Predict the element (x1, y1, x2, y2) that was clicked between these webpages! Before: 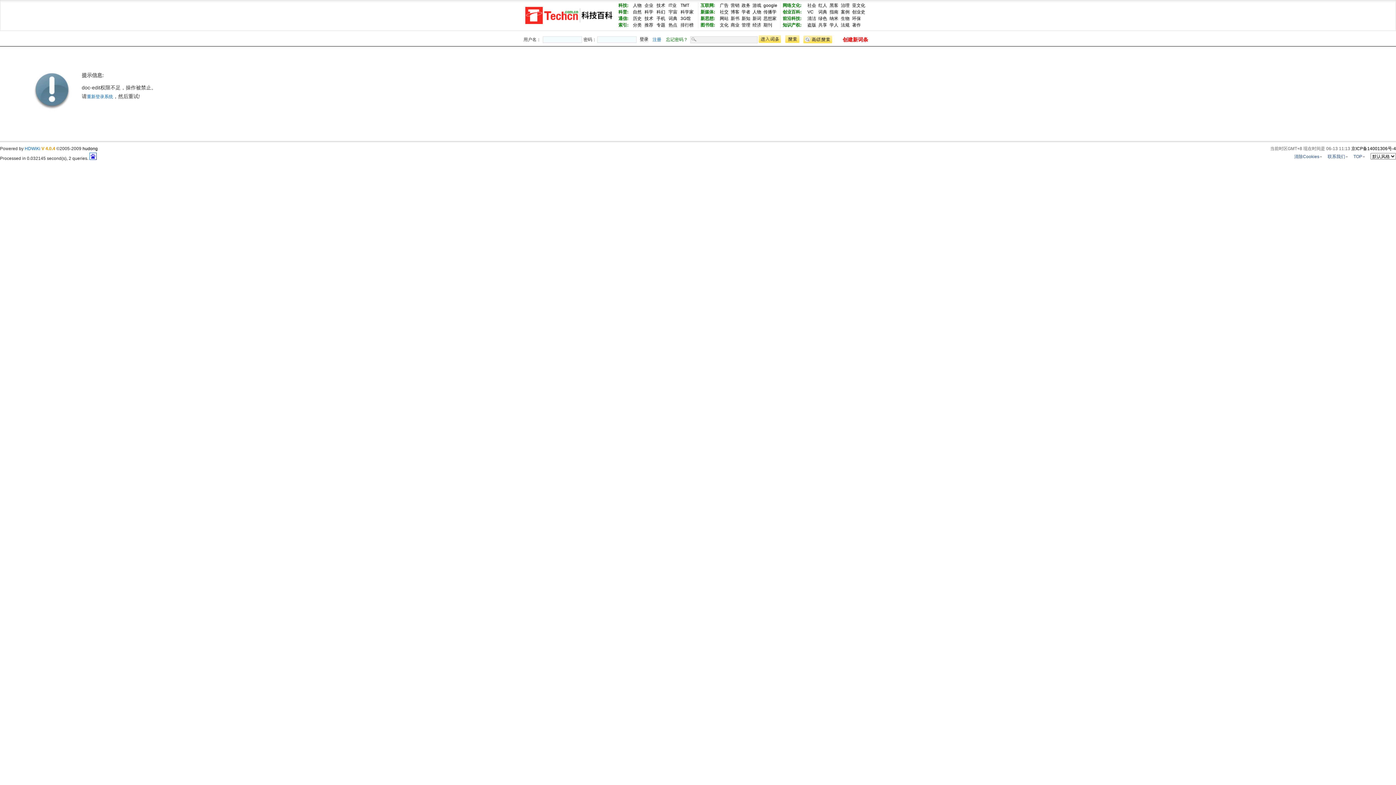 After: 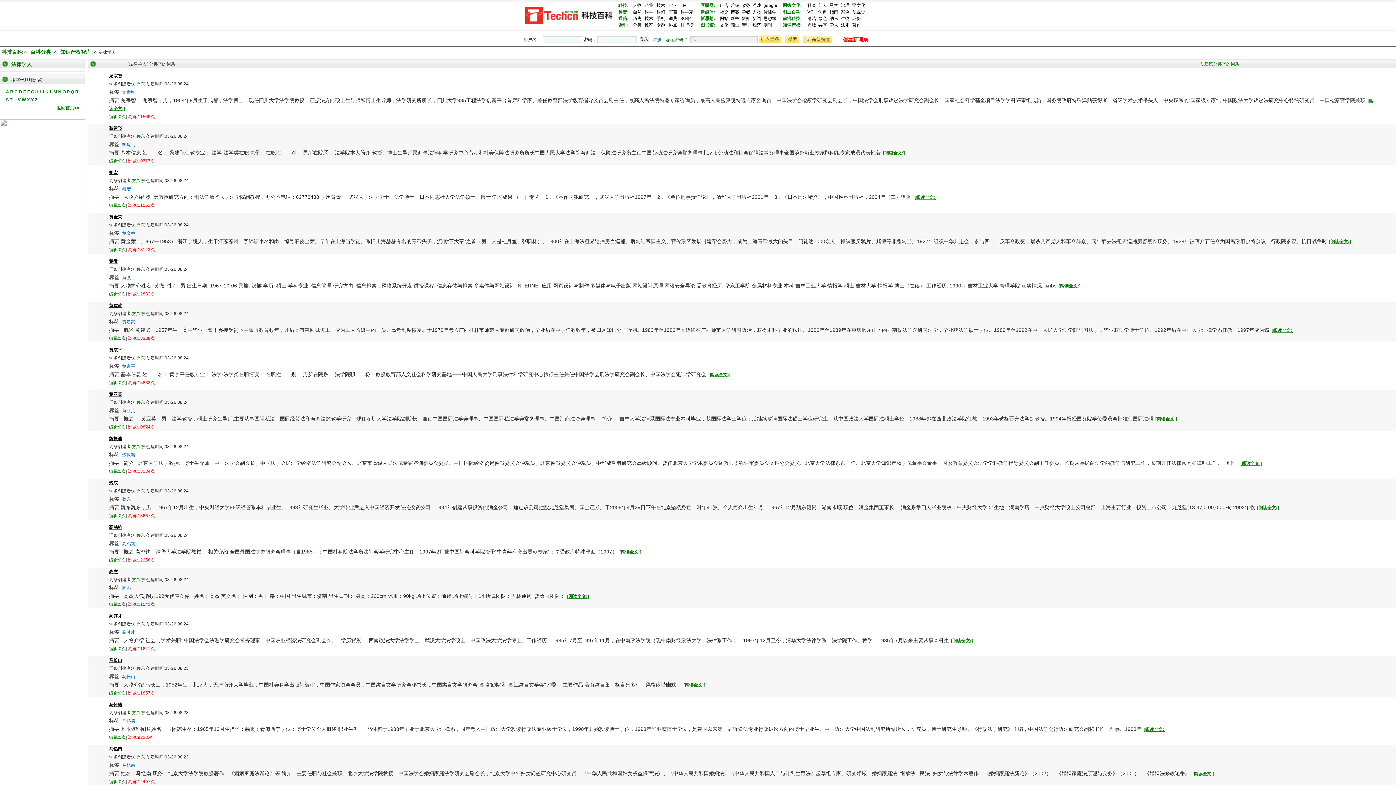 Action: label: 学人 bbox: (829, 22, 838, 27)